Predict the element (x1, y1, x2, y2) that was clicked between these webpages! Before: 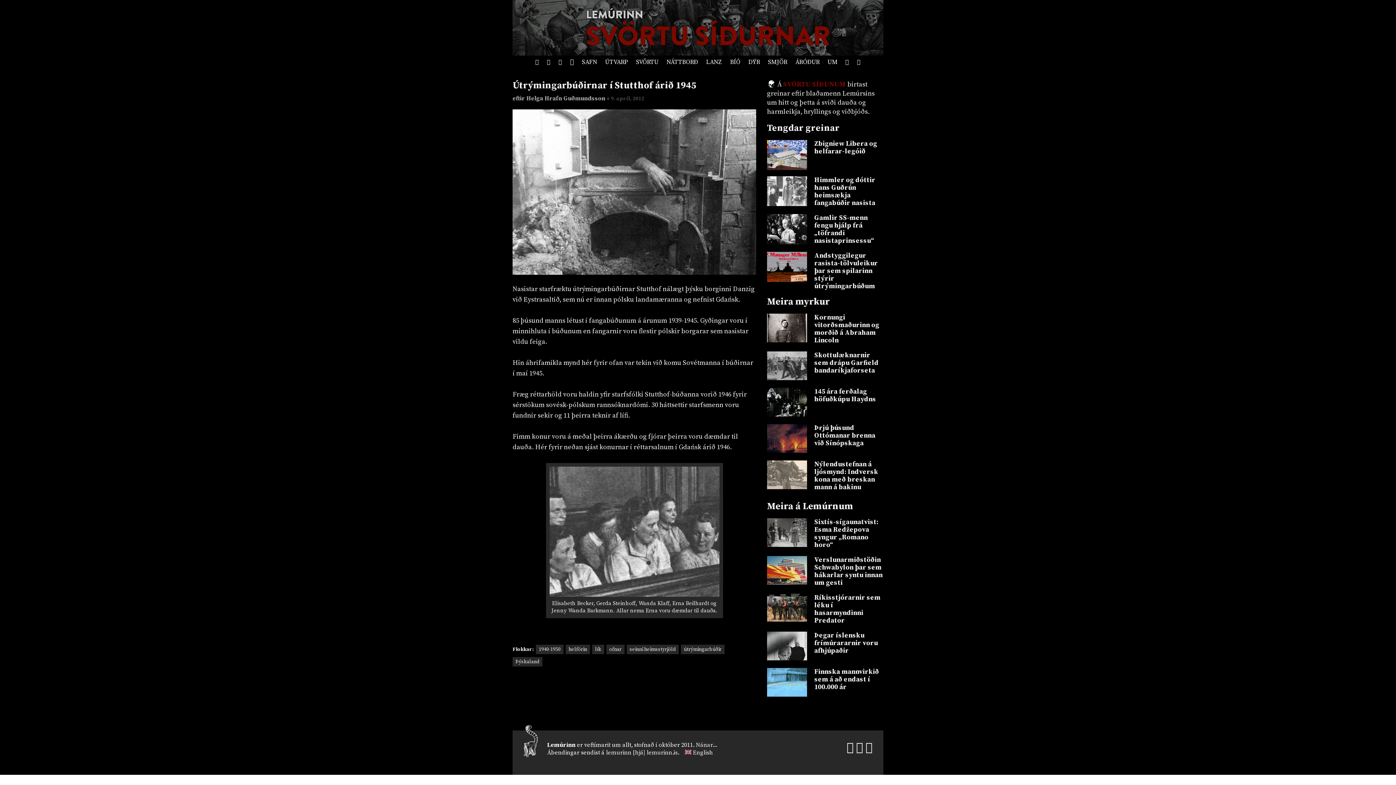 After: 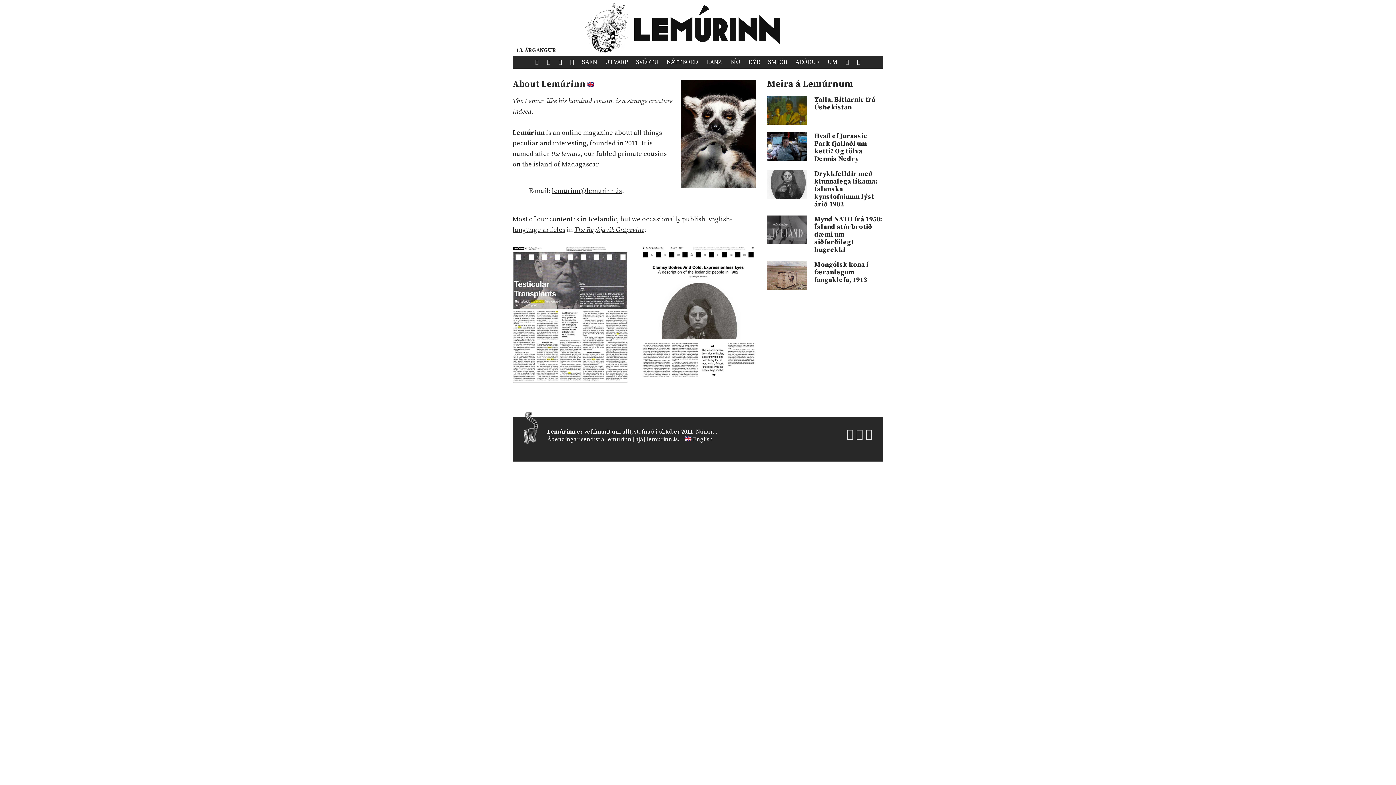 Action: bbox: (693, 749, 713, 756) label: English